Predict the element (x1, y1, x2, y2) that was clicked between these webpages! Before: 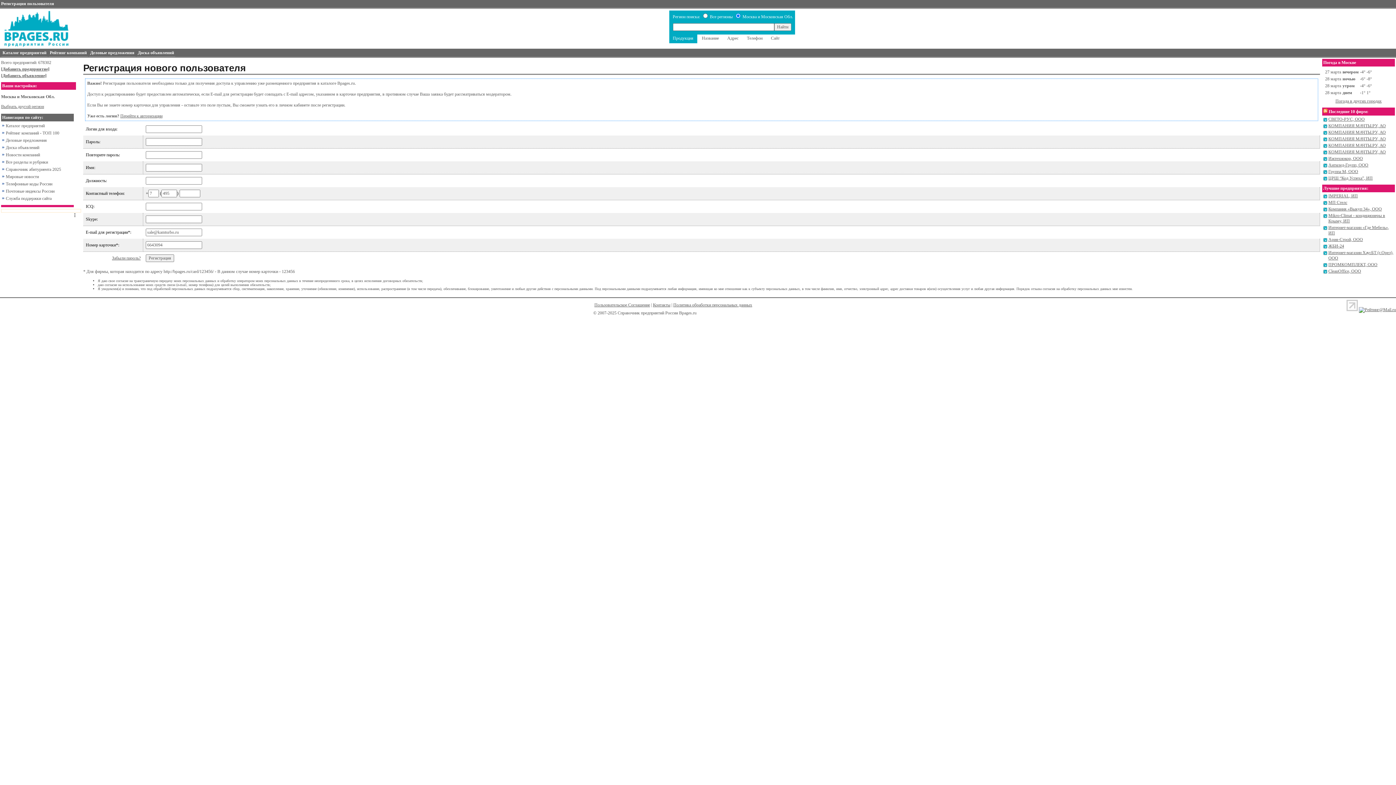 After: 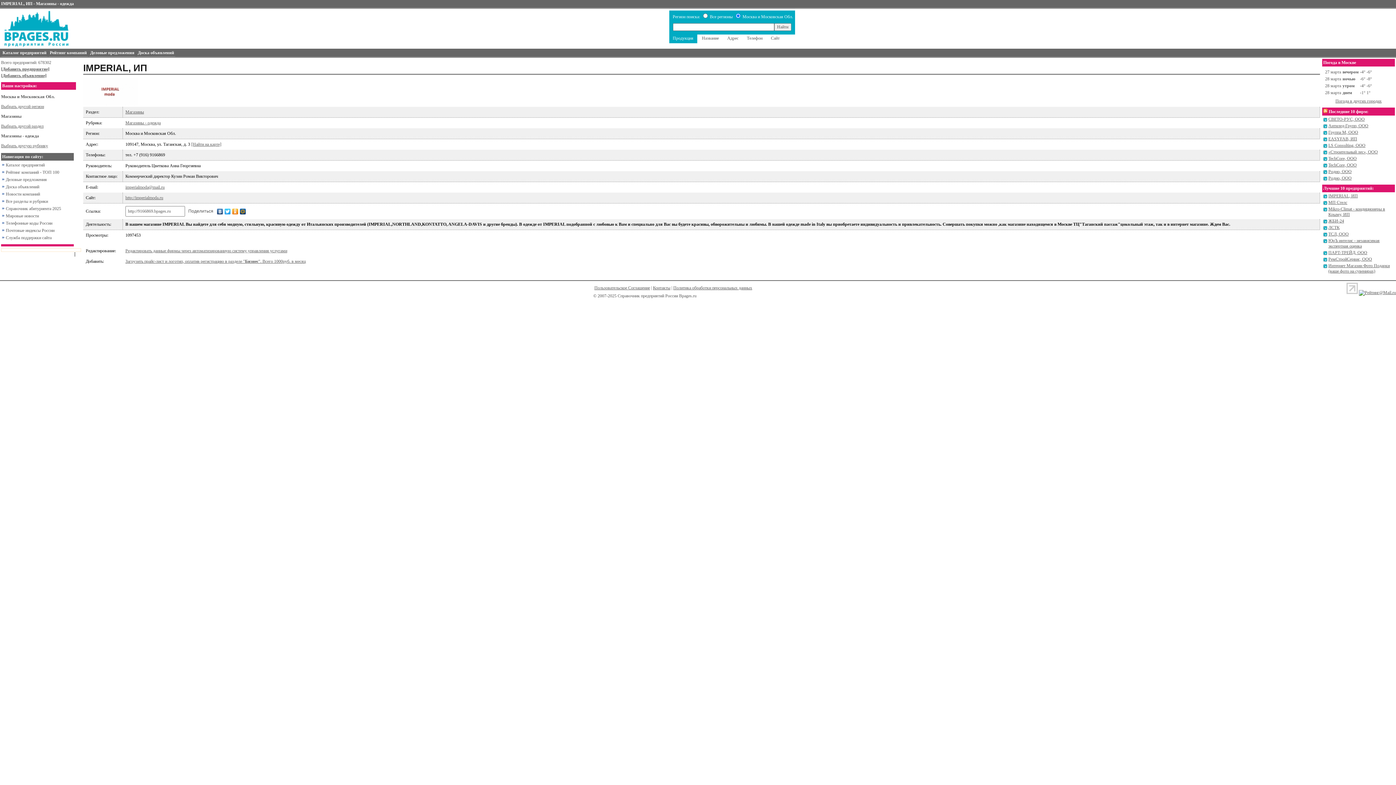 Action: bbox: (1328, 193, 1358, 198) label: IMPERIAL, ИП